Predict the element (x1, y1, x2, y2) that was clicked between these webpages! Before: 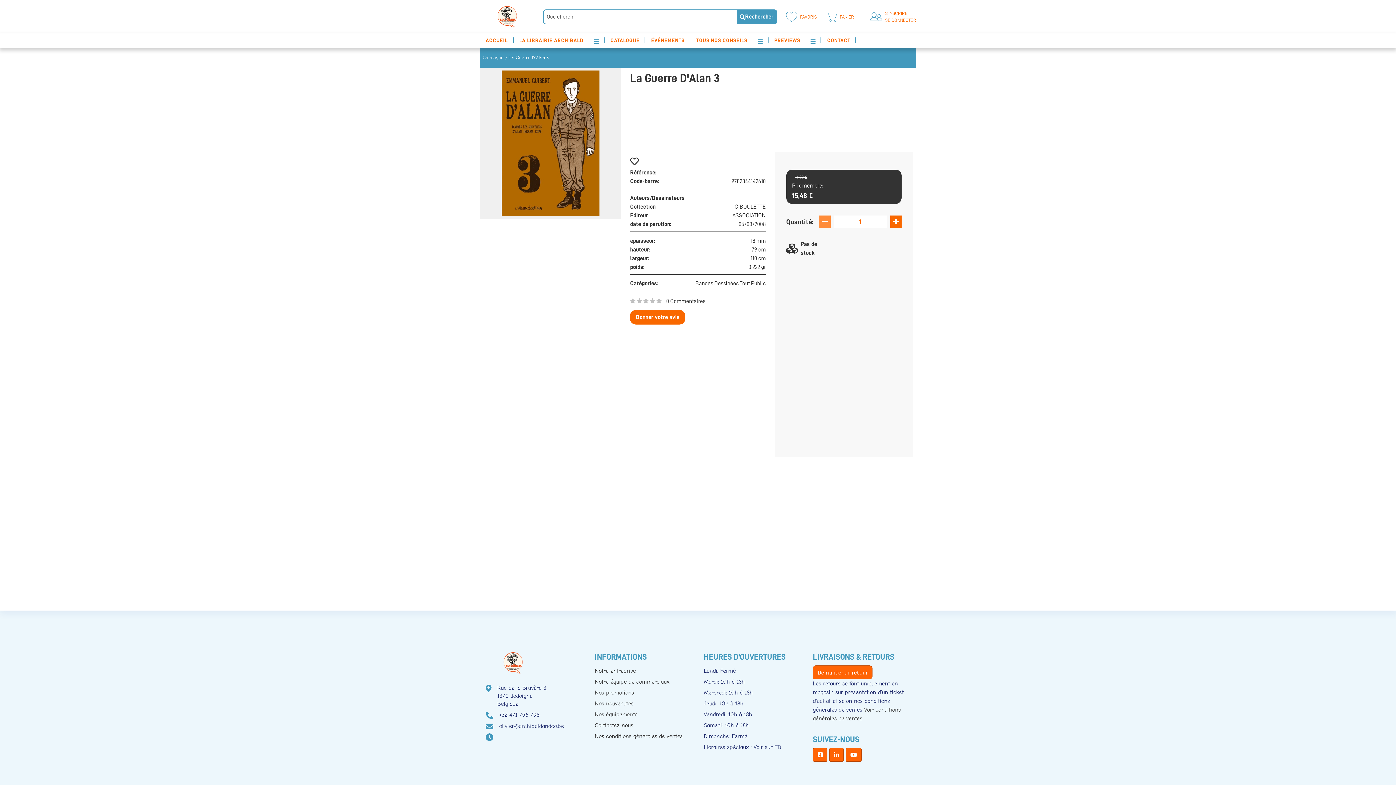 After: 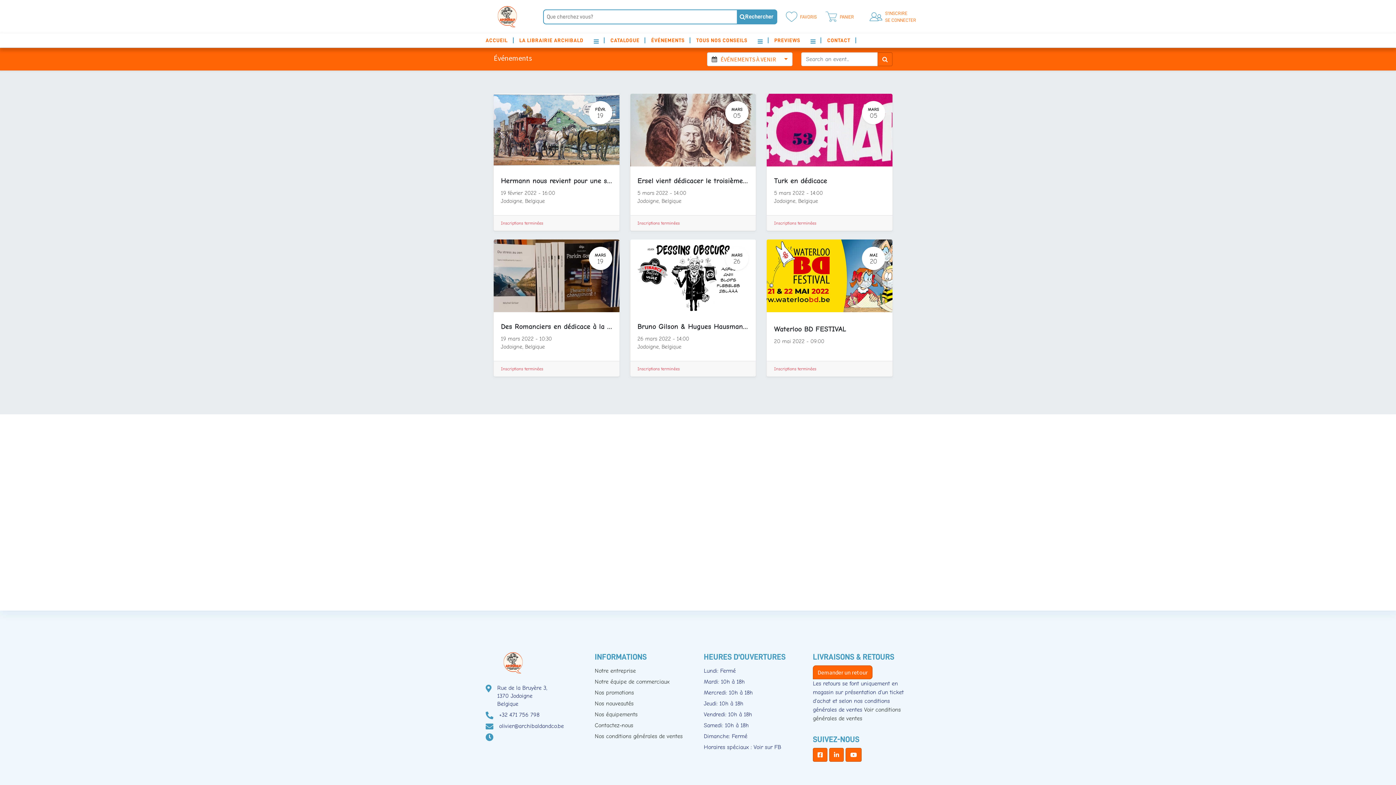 Action: bbox: (651, 36, 684, 44) label: ÉVÉNEMENTS